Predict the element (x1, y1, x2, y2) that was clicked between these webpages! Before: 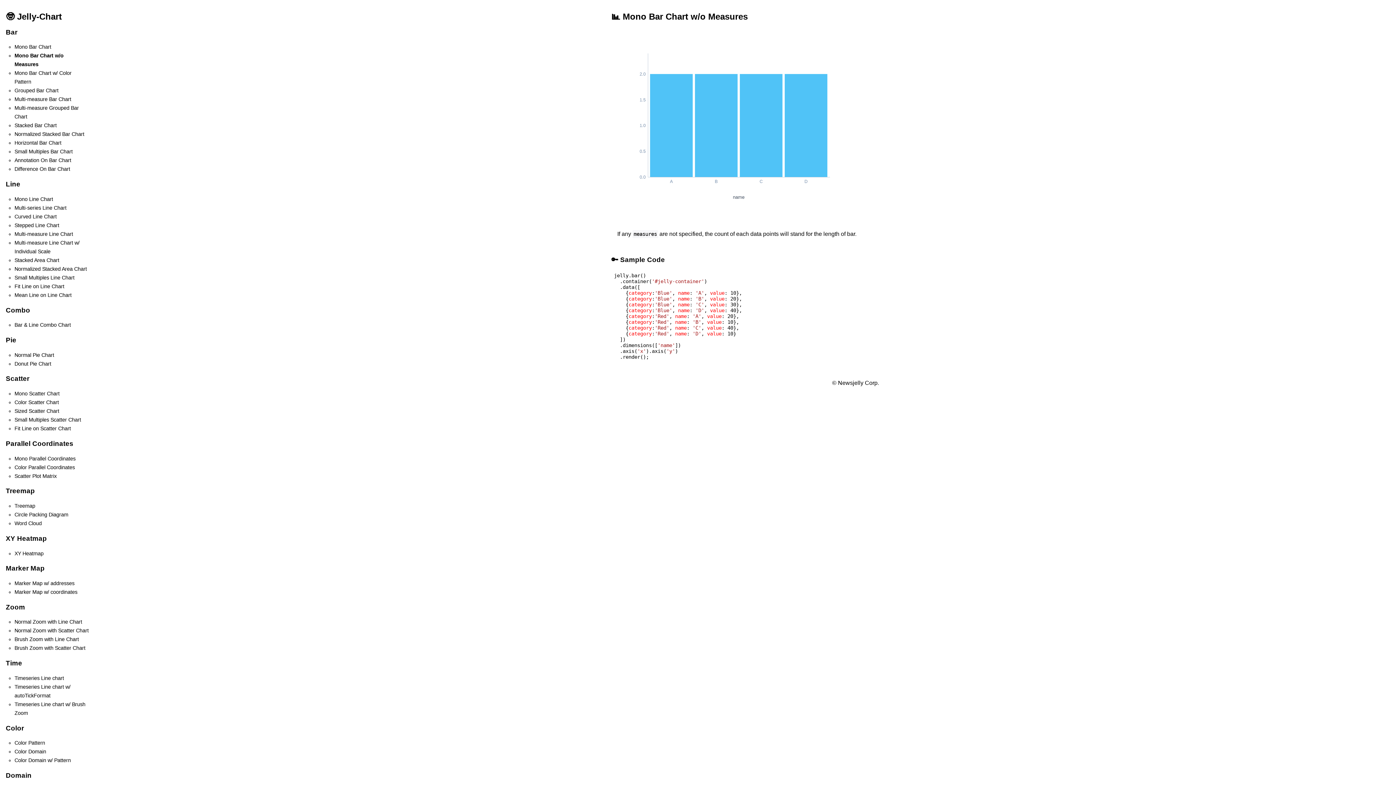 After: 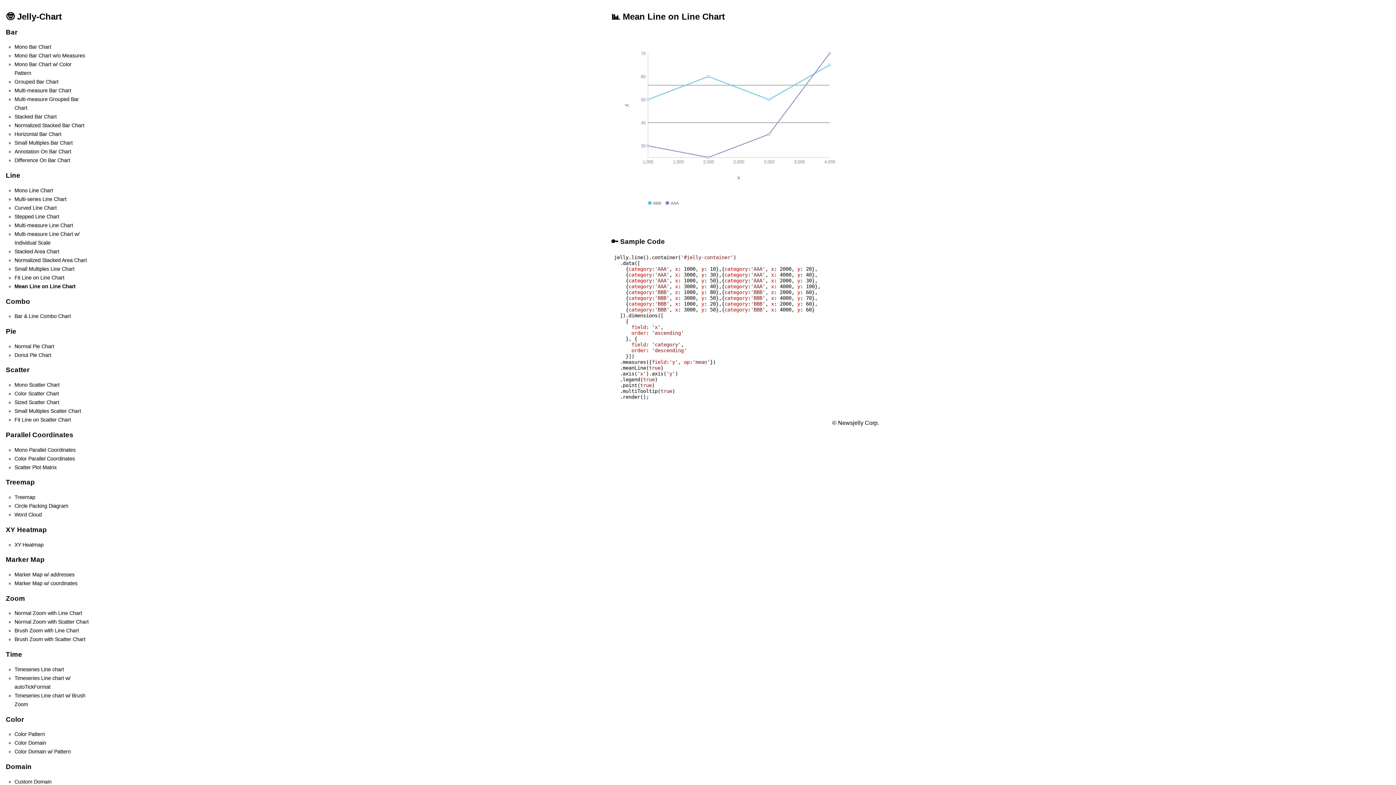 Action: label: Mean Line on Line Chart bbox: (14, 292, 71, 298)